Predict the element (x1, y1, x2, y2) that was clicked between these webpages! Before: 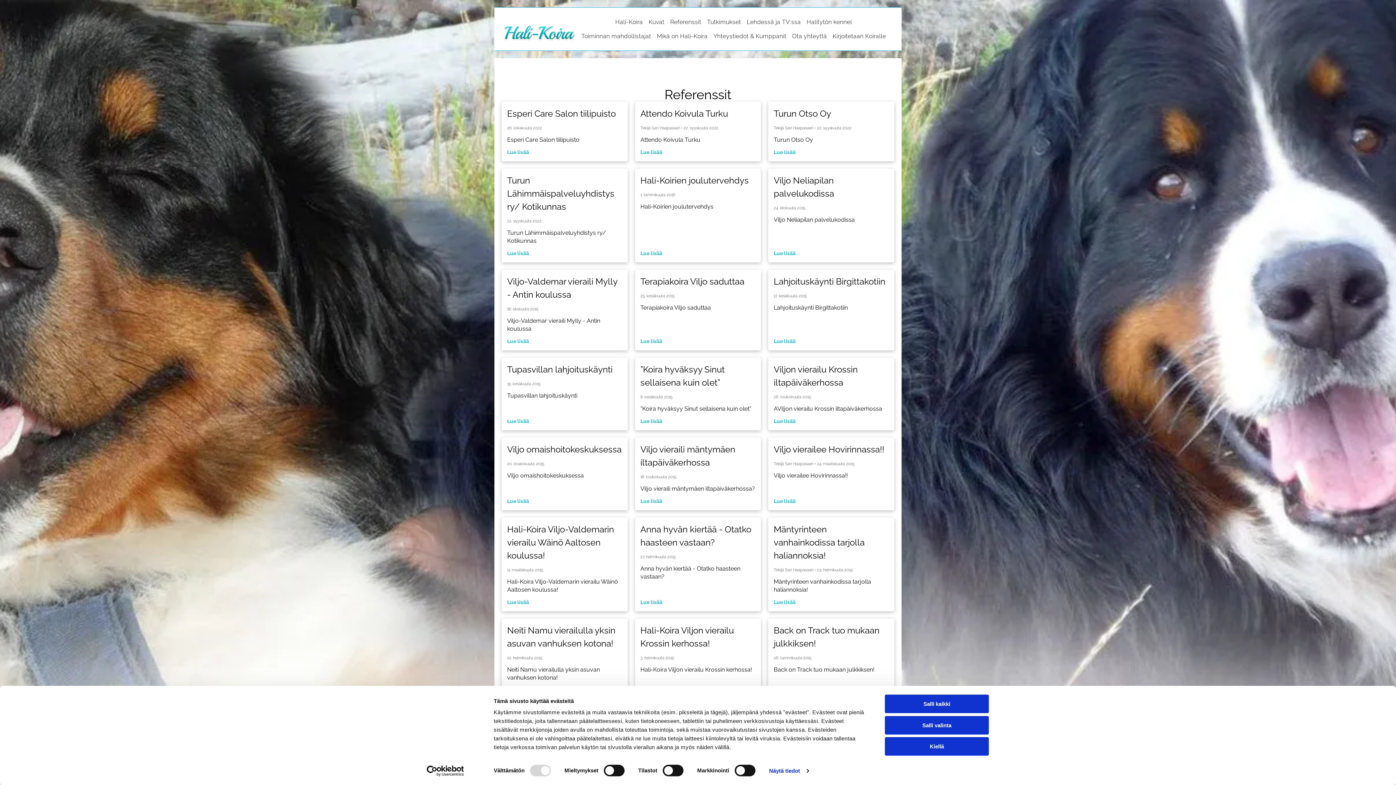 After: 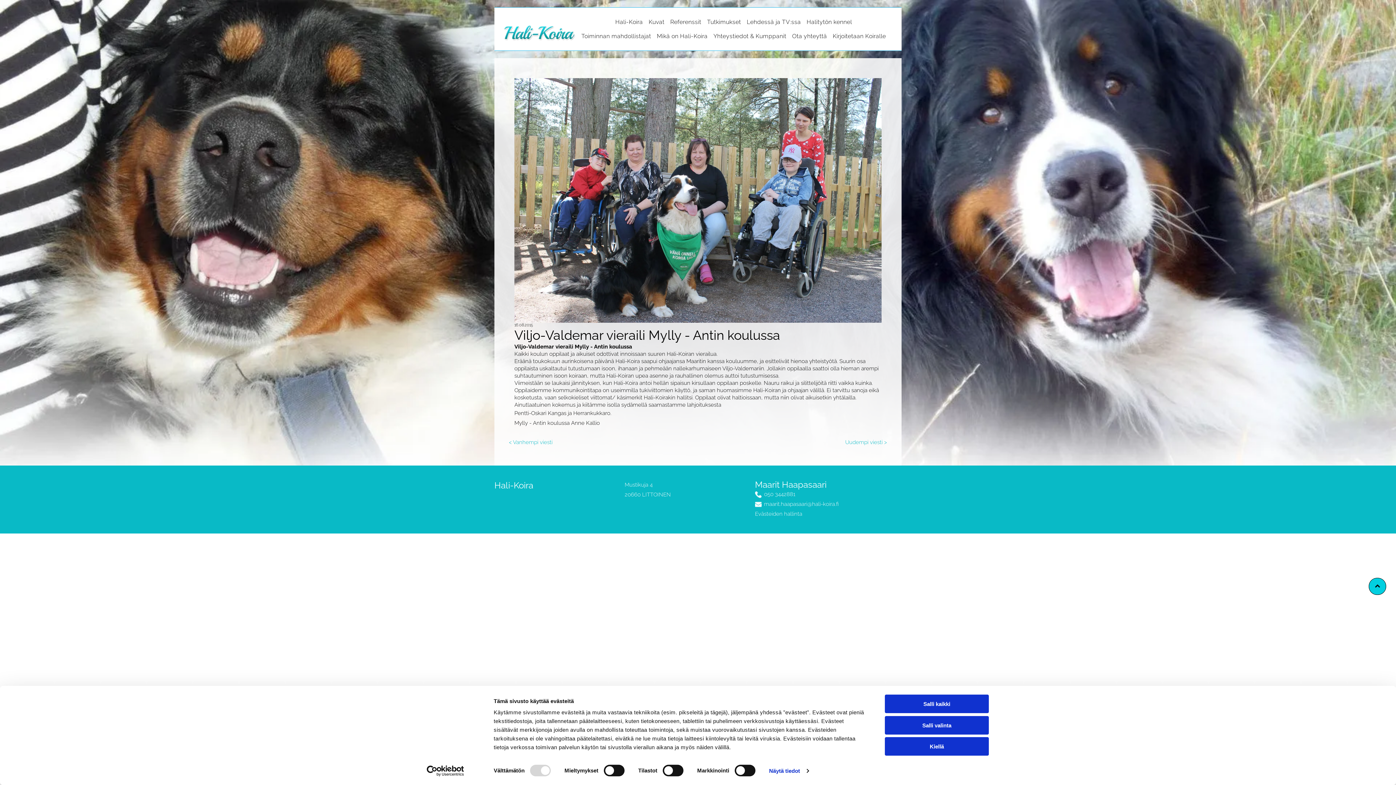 Action: bbox: (507, 338, 529, 344) label: Lue lisää